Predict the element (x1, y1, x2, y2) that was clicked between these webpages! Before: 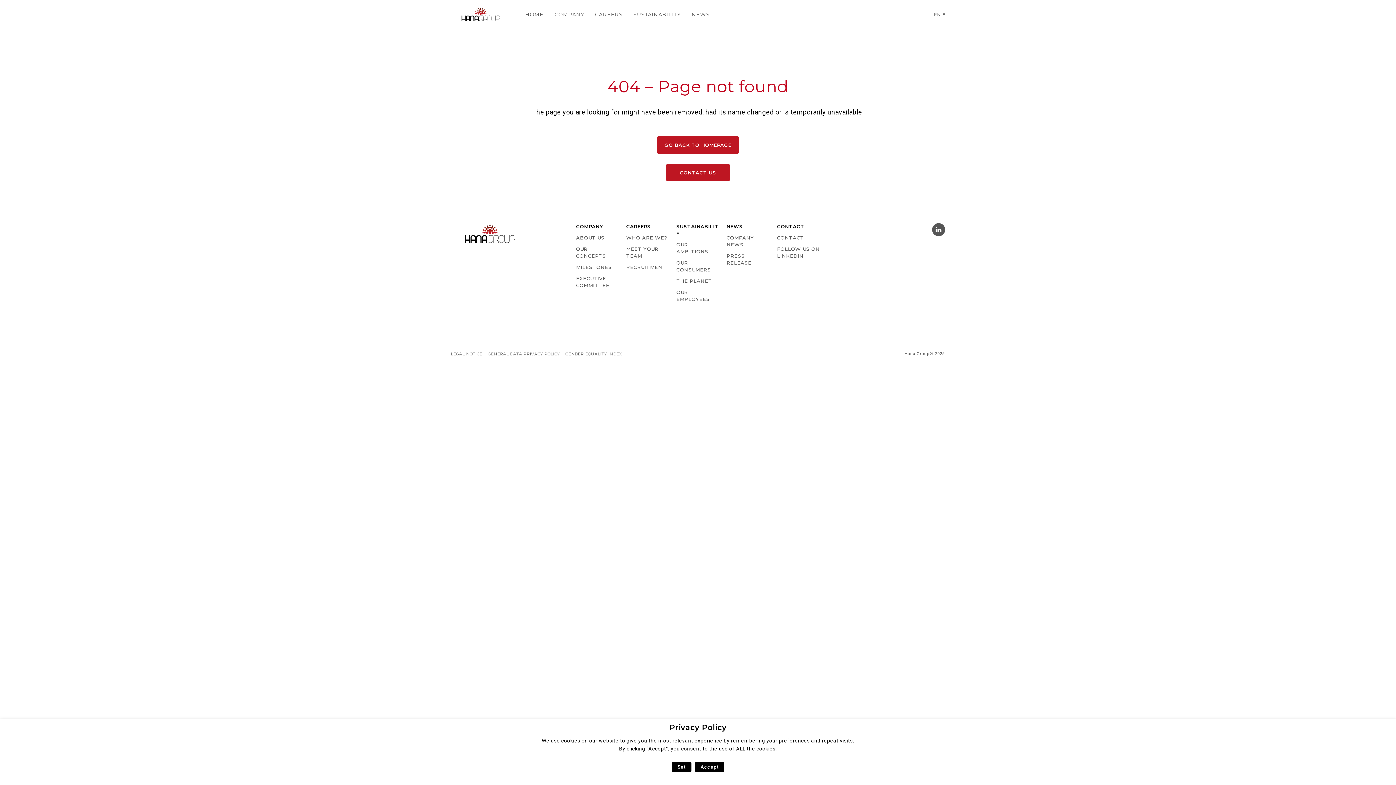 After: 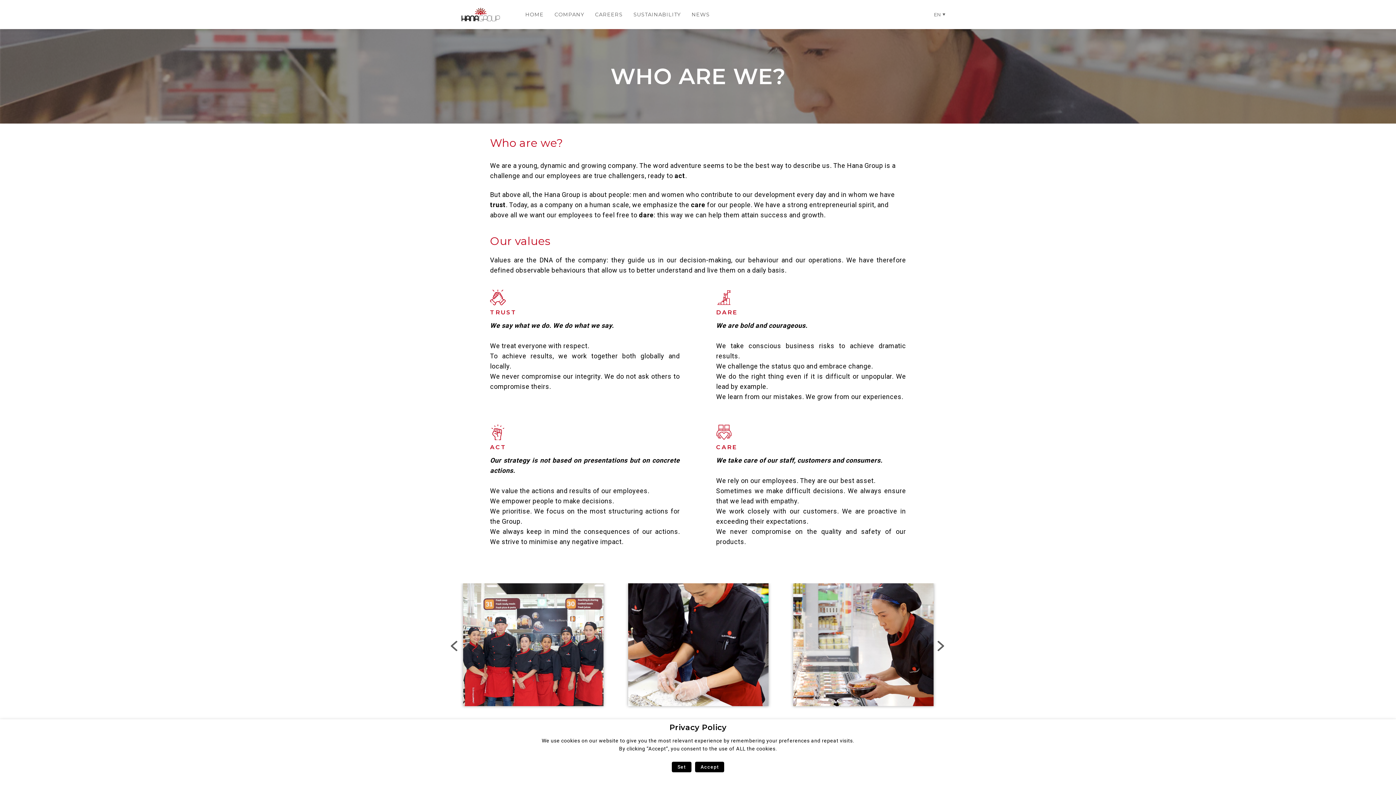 Action: label: WHO ARE WE? bbox: (626, 234, 669, 241)